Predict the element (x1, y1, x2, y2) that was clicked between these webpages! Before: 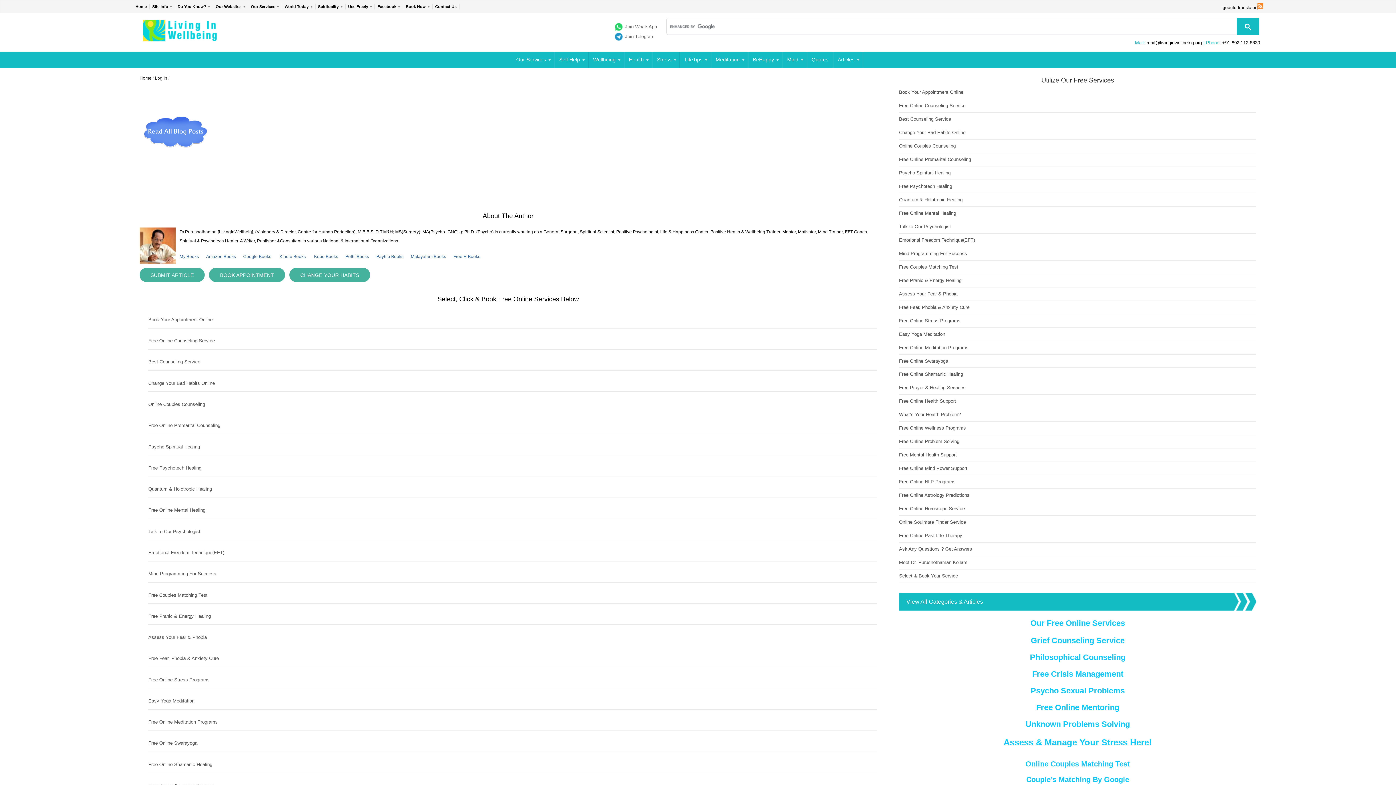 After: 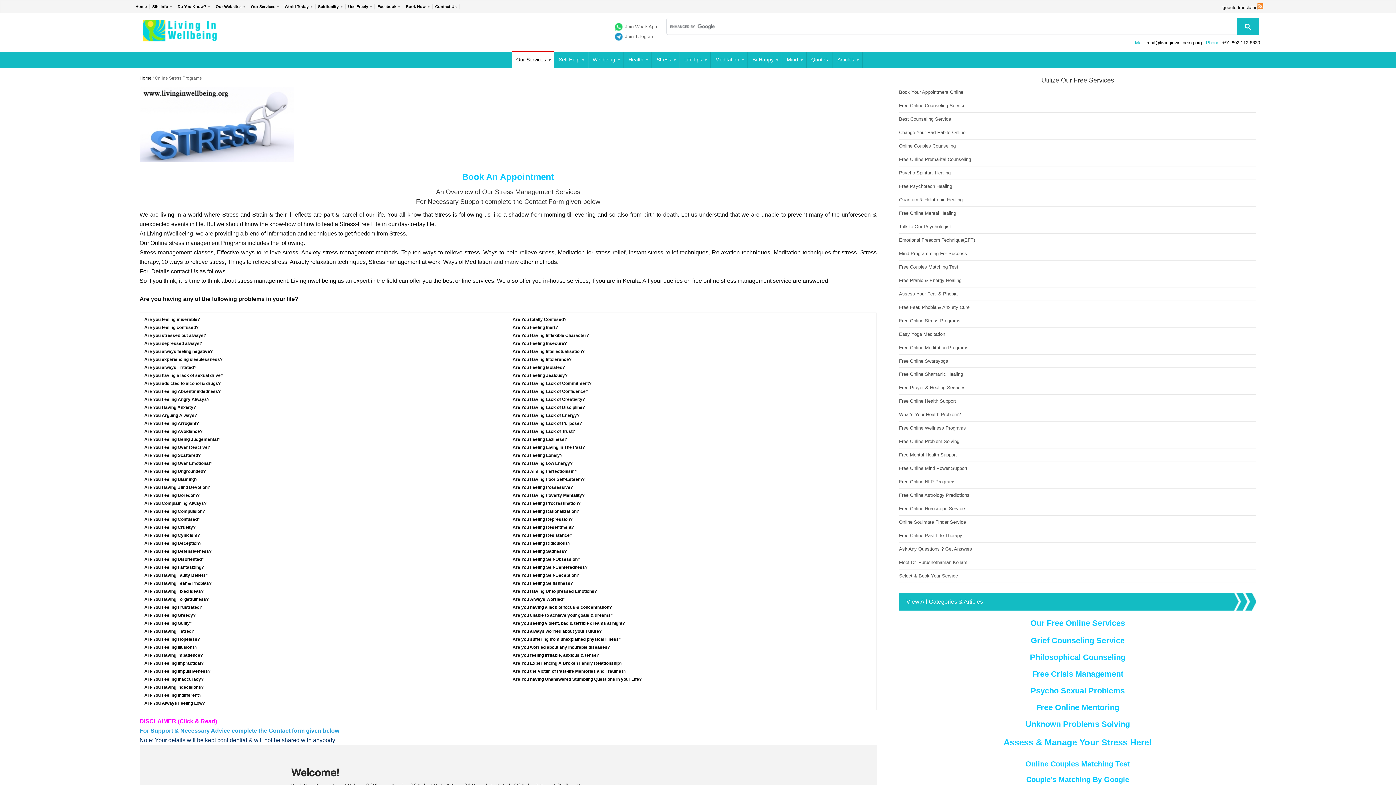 Action: label: Free Online Stress Programs bbox: (148, 677, 209, 682)